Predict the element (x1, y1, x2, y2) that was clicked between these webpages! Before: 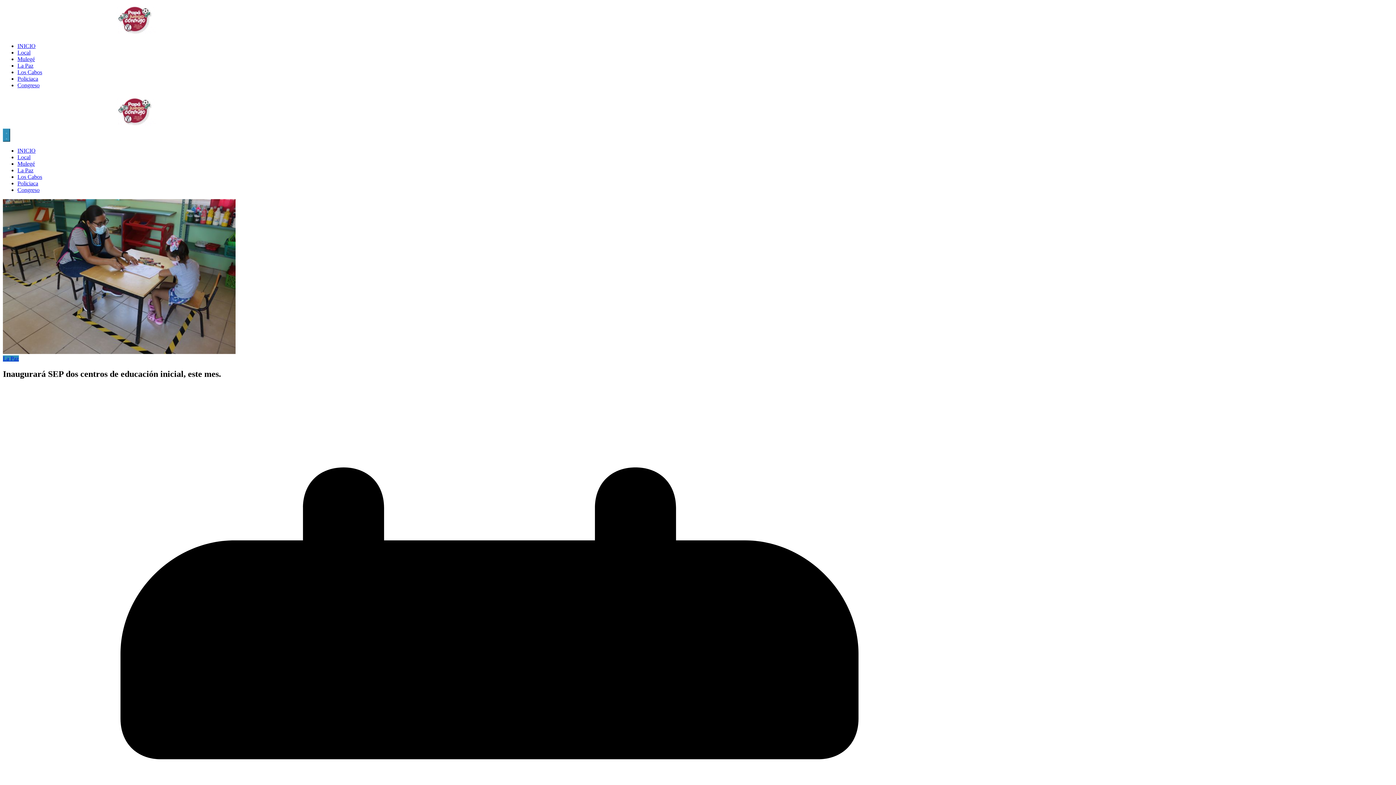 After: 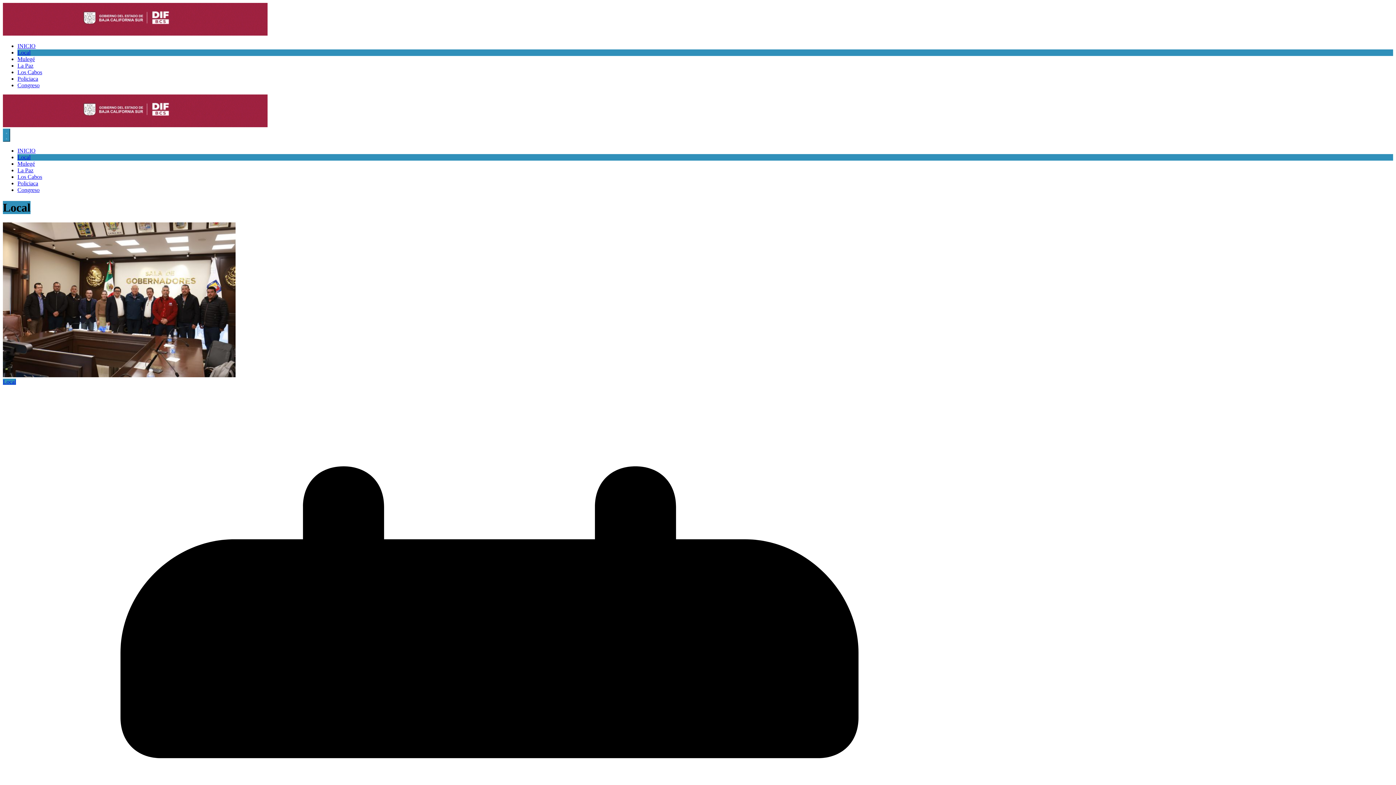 Action: bbox: (17, 154, 30, 160) label: Local